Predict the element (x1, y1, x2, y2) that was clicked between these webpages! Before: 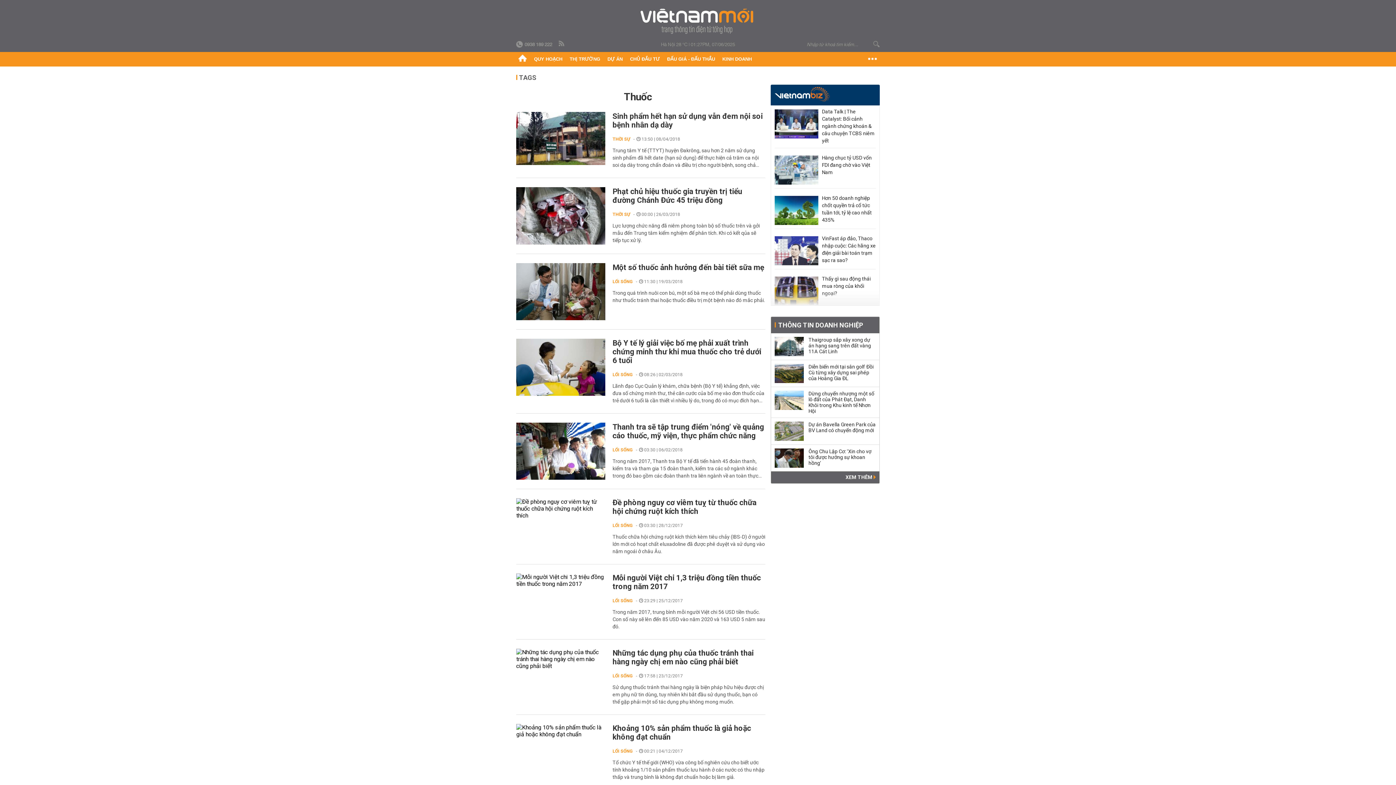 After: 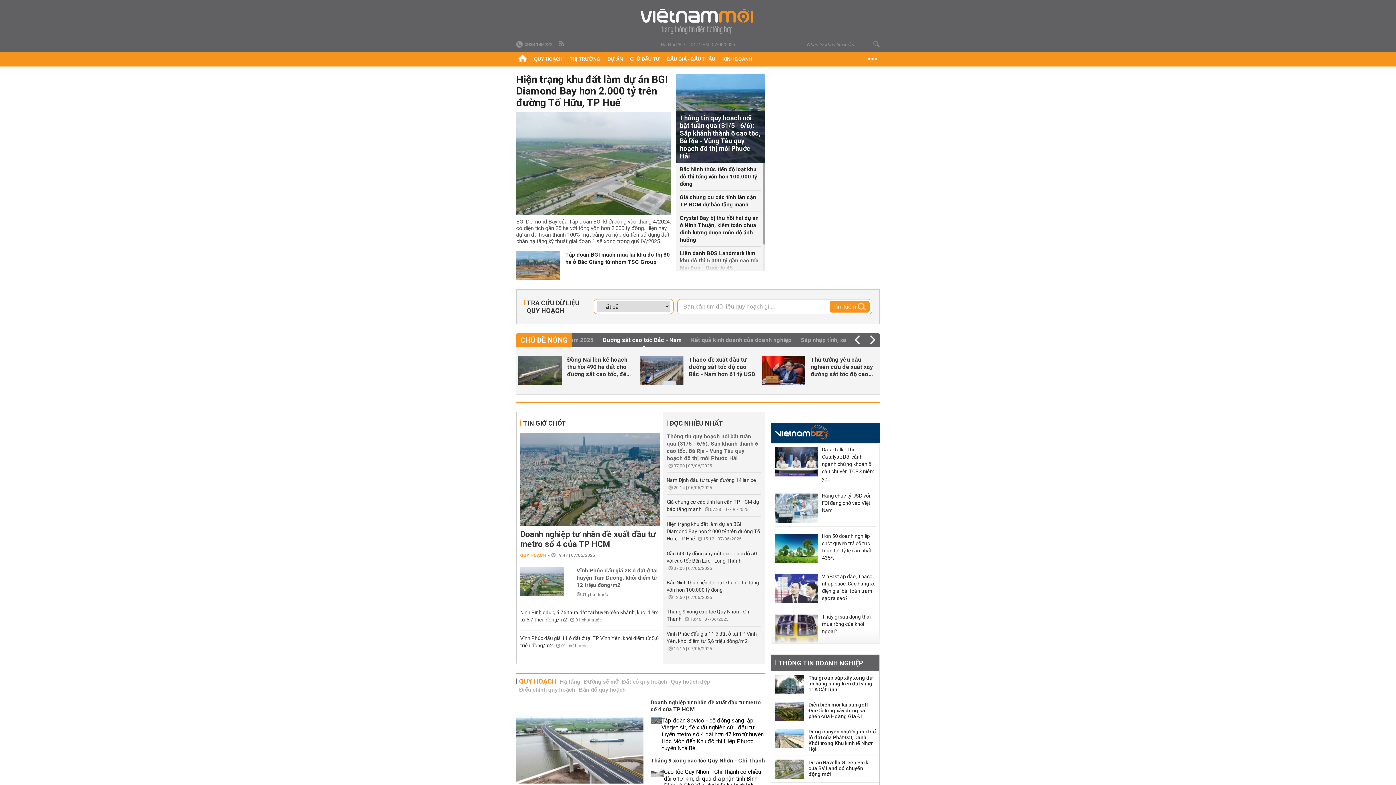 Action: bbox: (514, 52, 530, 66)